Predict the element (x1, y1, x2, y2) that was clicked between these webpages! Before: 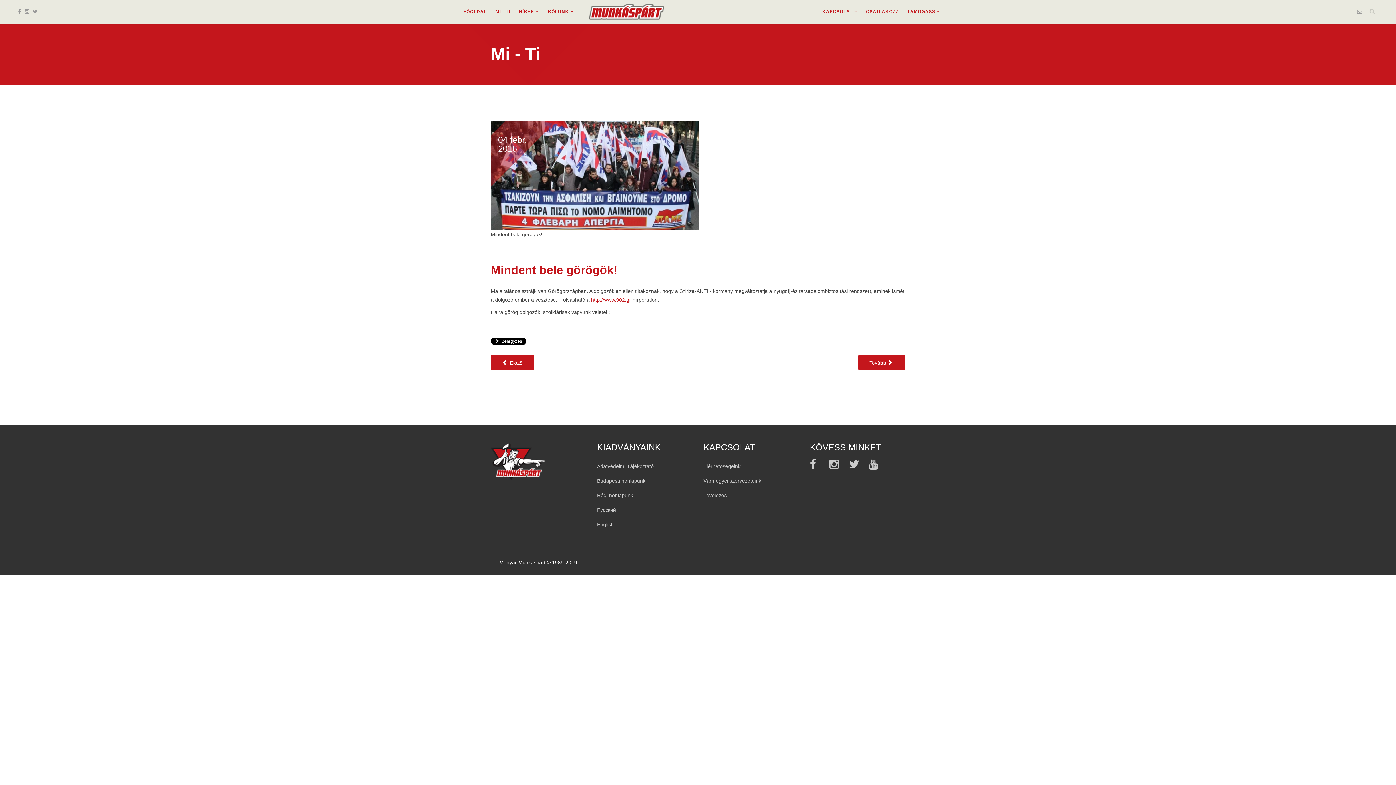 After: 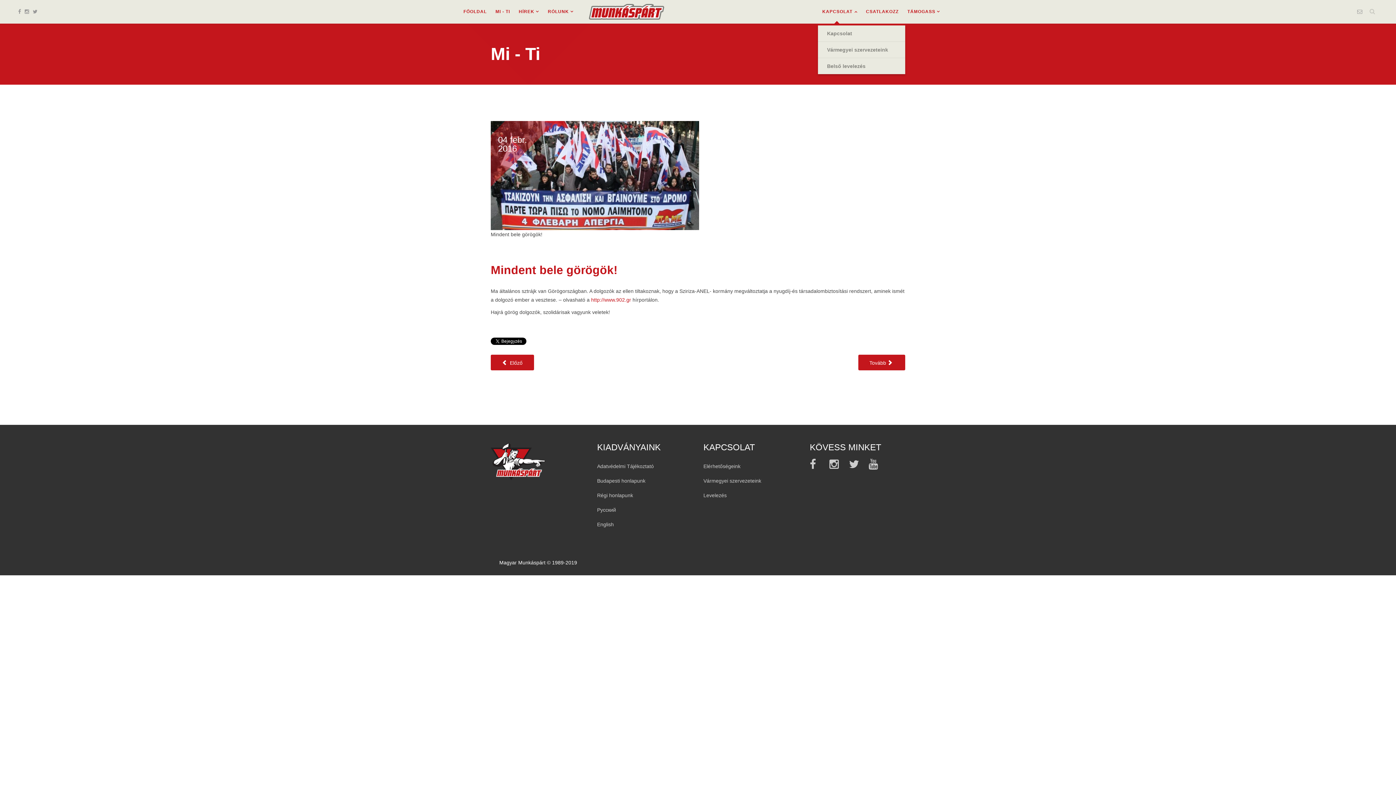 Action: label: KAPCSOLAT bbox: (818, 0, 861, 23)